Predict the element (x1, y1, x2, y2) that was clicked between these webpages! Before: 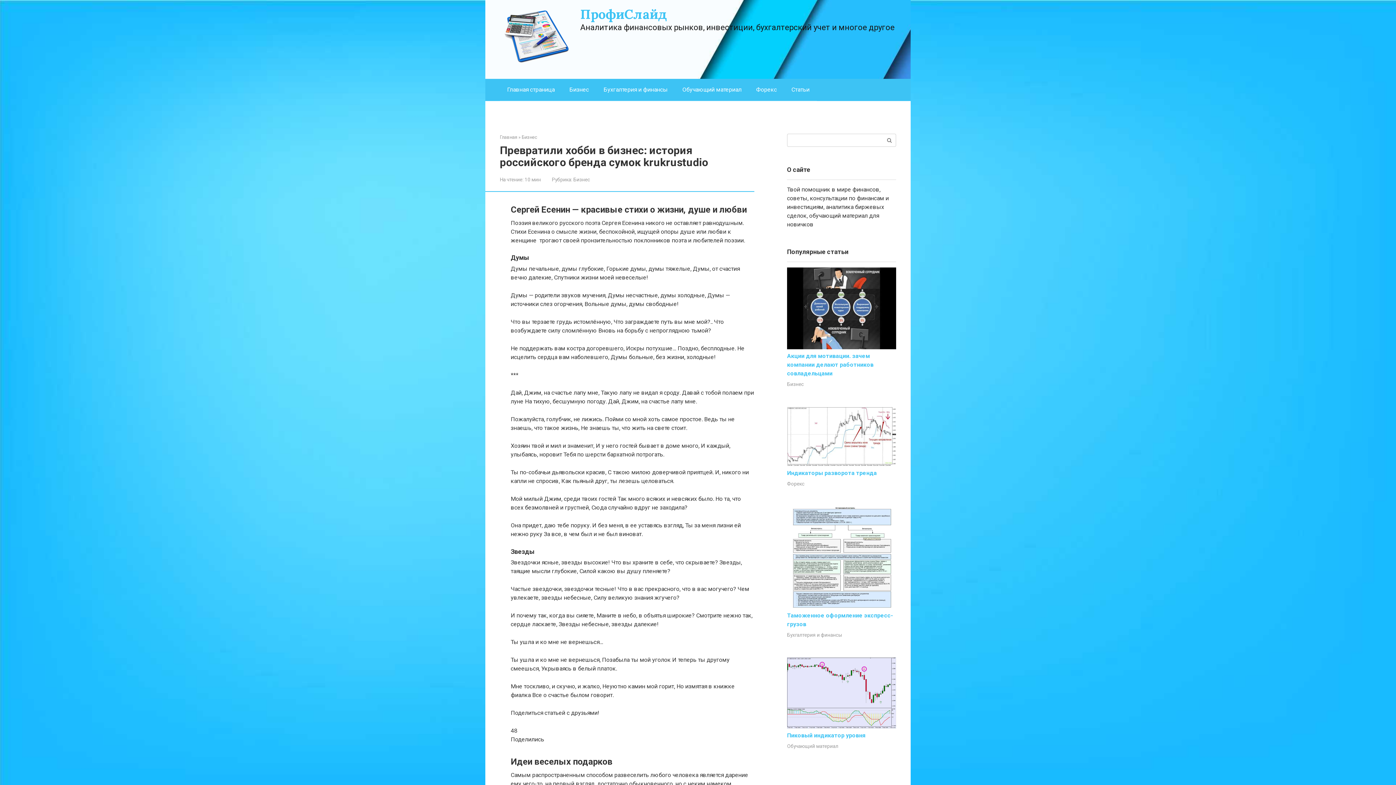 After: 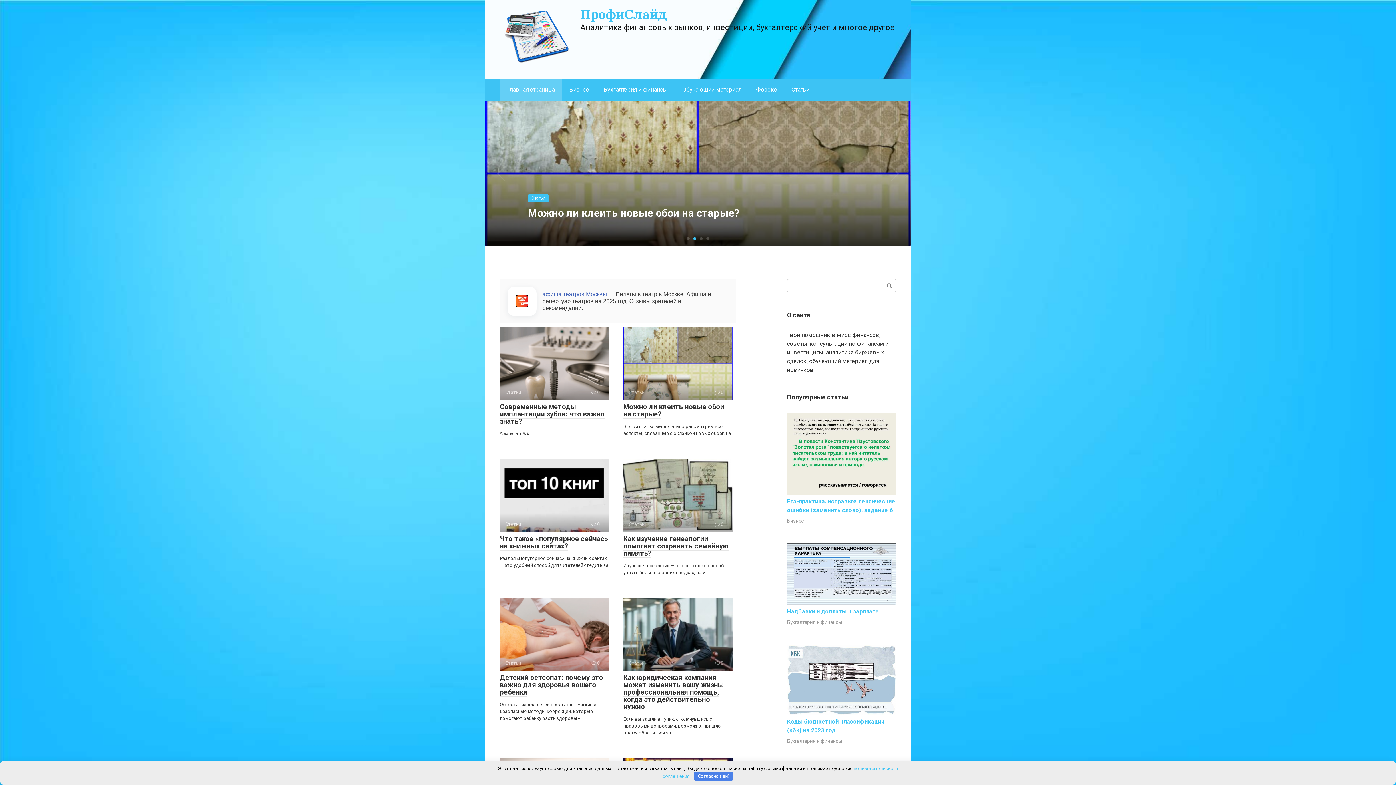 Action: bbox: (580, 5, 666, 22) label: ПрофиСлайд